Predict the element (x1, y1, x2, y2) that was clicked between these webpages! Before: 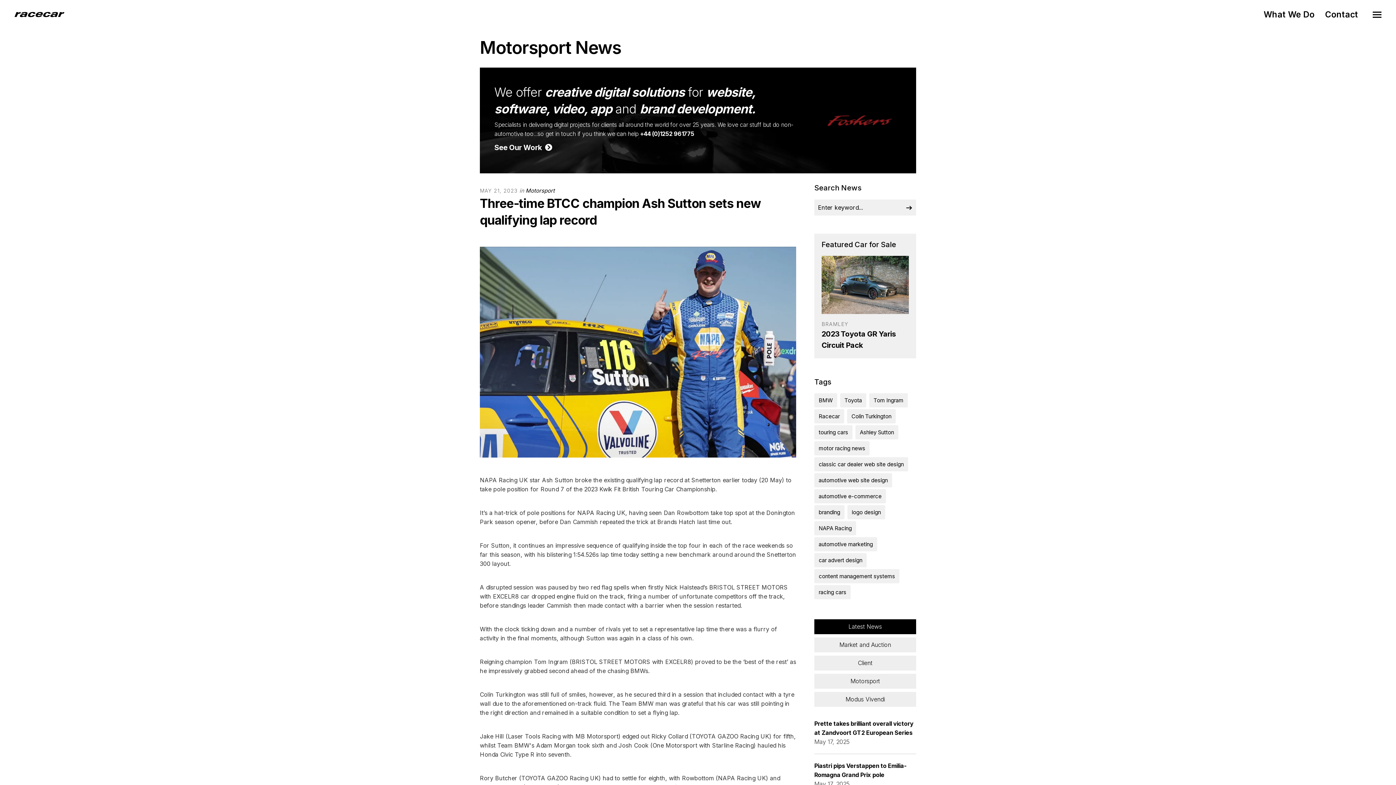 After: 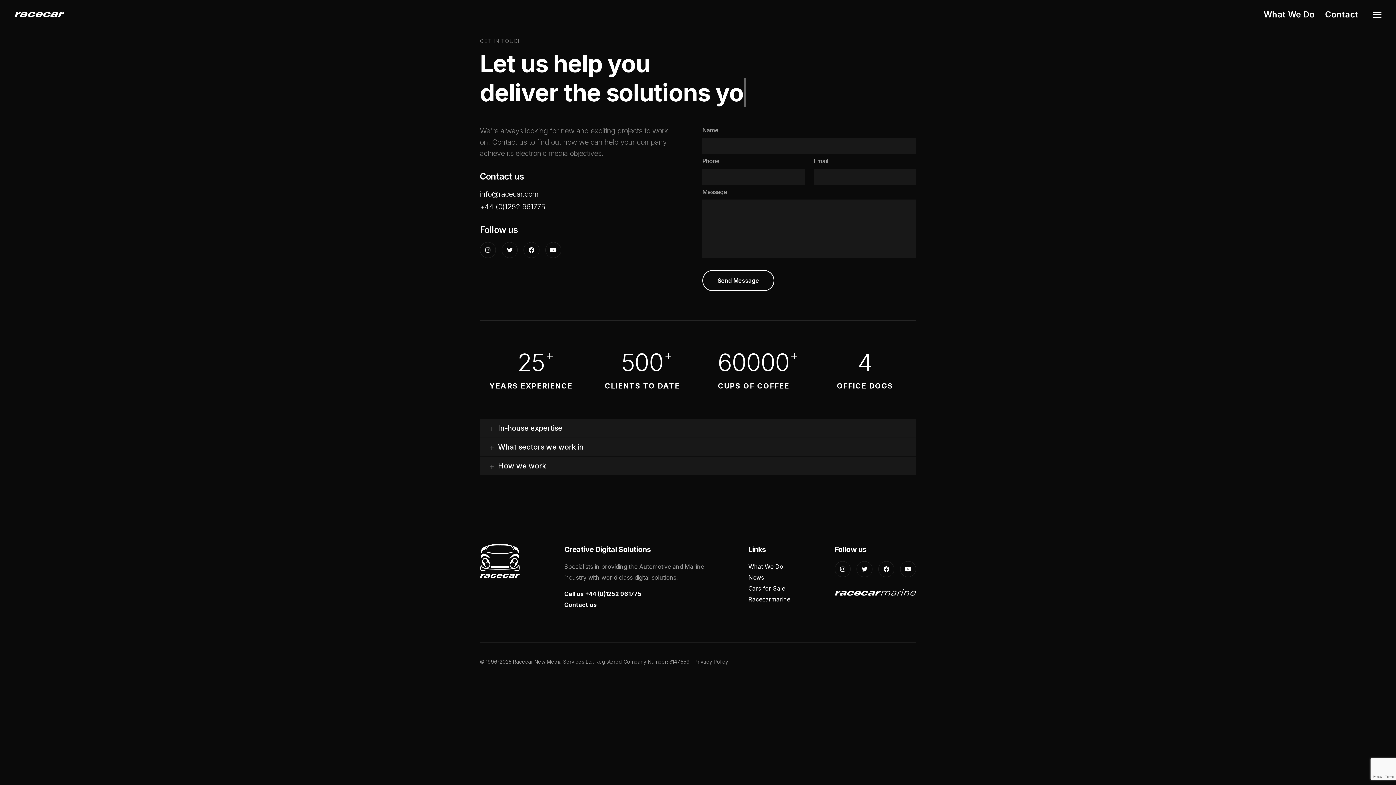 Action: label: +44 (0)1252 961775 bbox: (640, 137, 694, 145)